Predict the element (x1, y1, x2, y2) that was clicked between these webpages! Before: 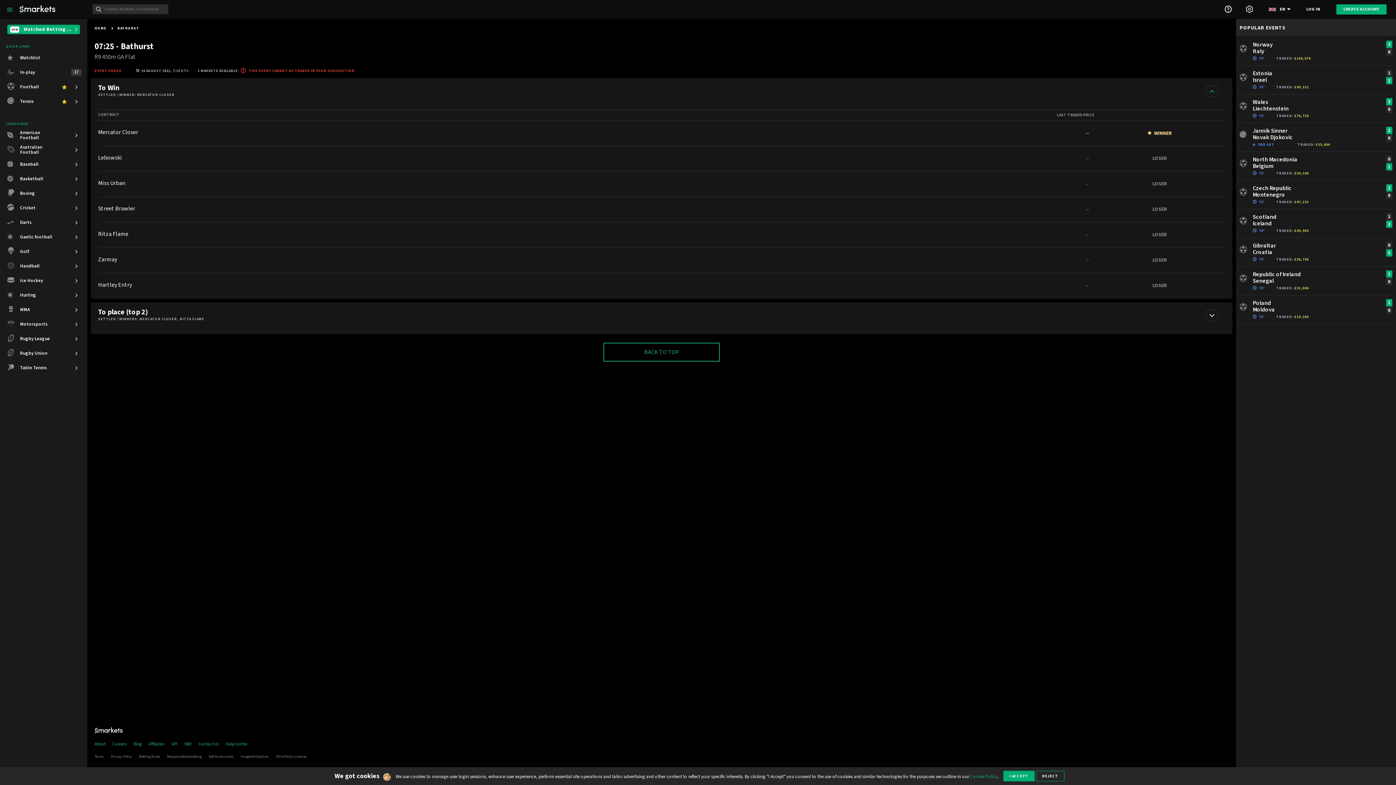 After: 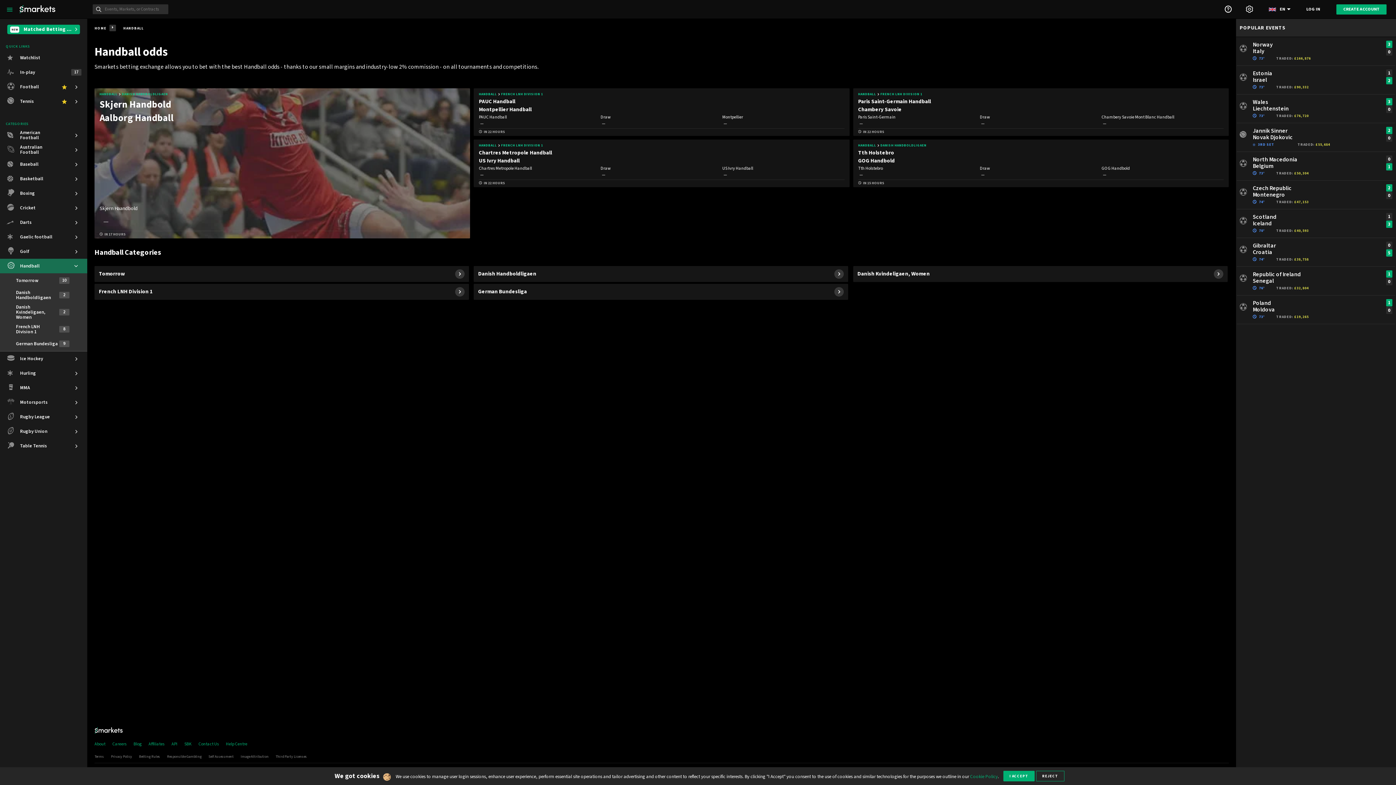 Action: label: Handball bbox: (0, 258, 87, 273)